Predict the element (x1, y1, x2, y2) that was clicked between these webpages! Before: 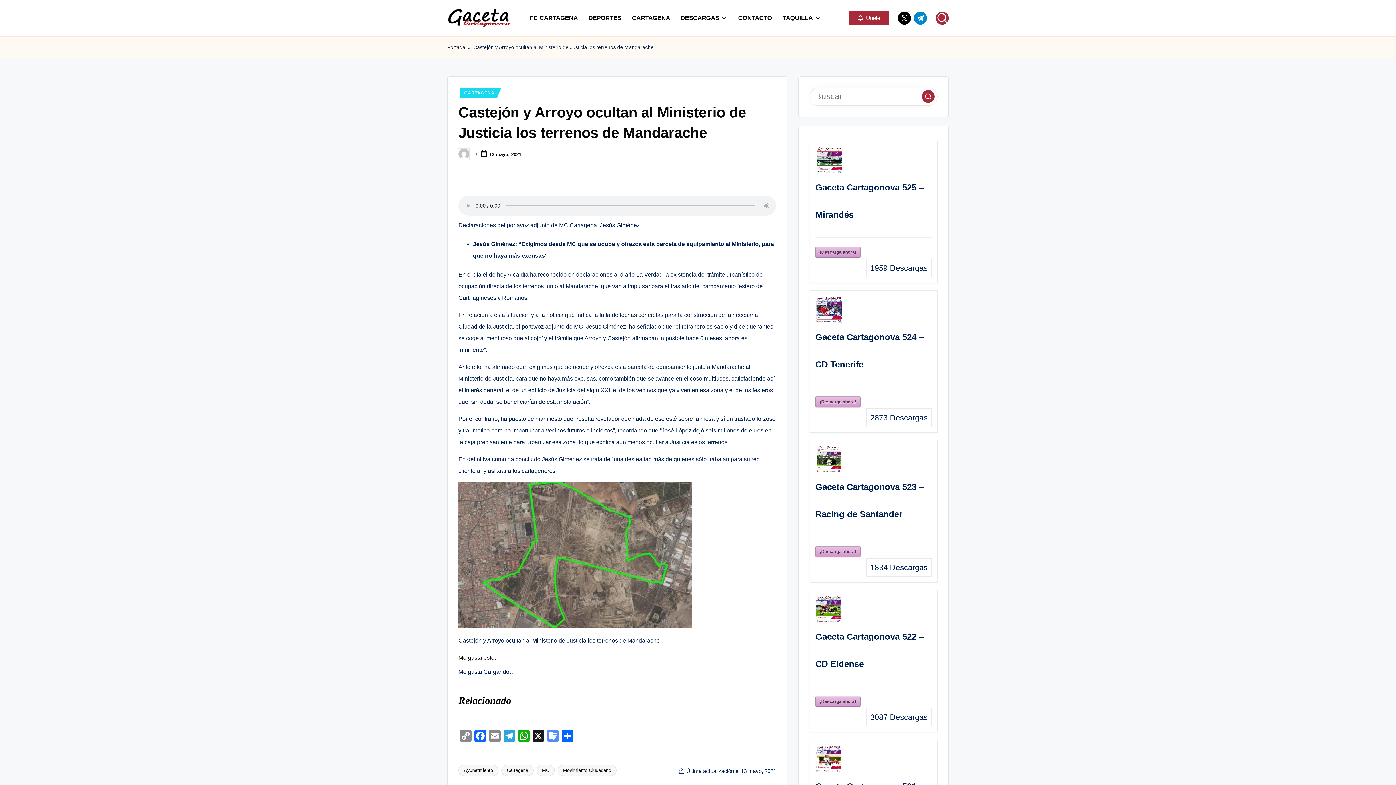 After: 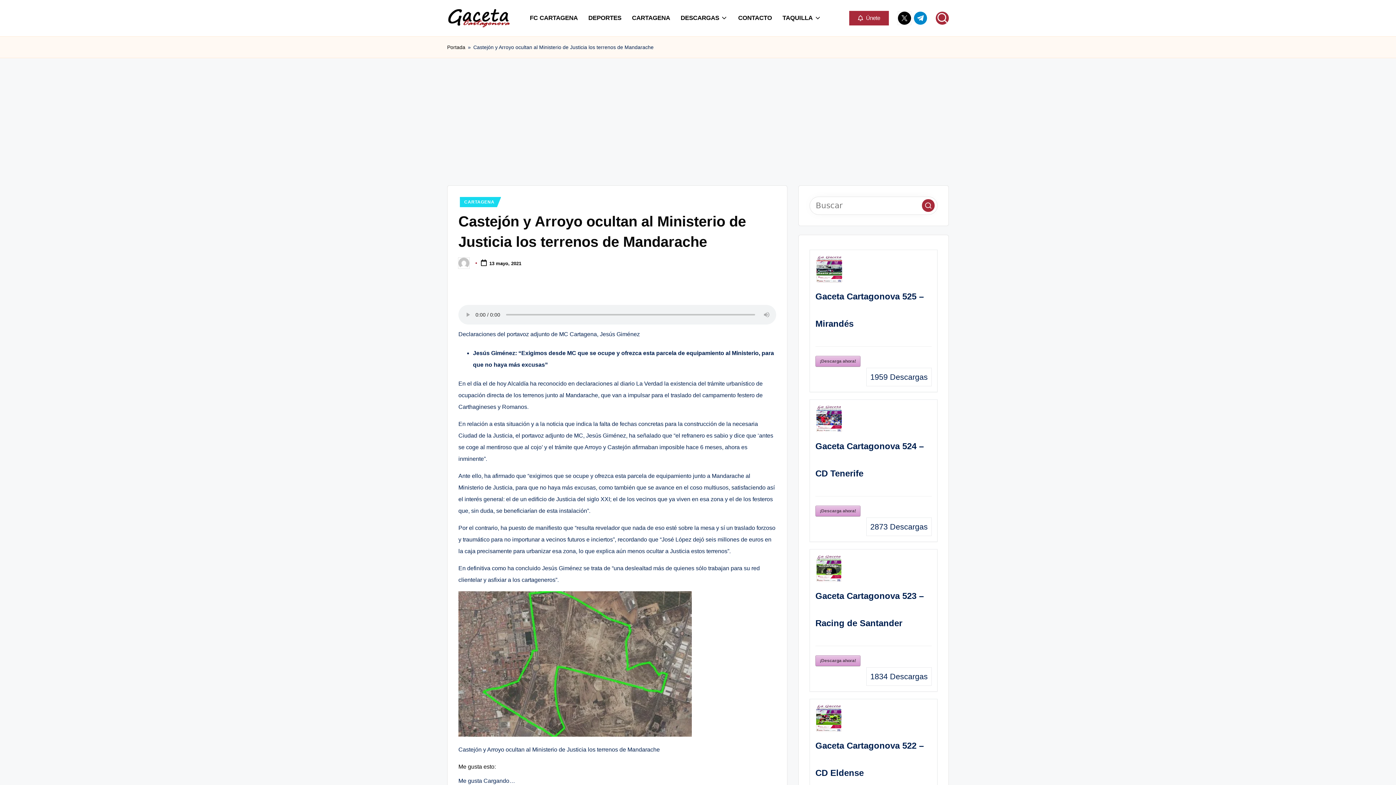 Action: bbox: (815, 546, 860, 557) label: ¡Descarga ahora!